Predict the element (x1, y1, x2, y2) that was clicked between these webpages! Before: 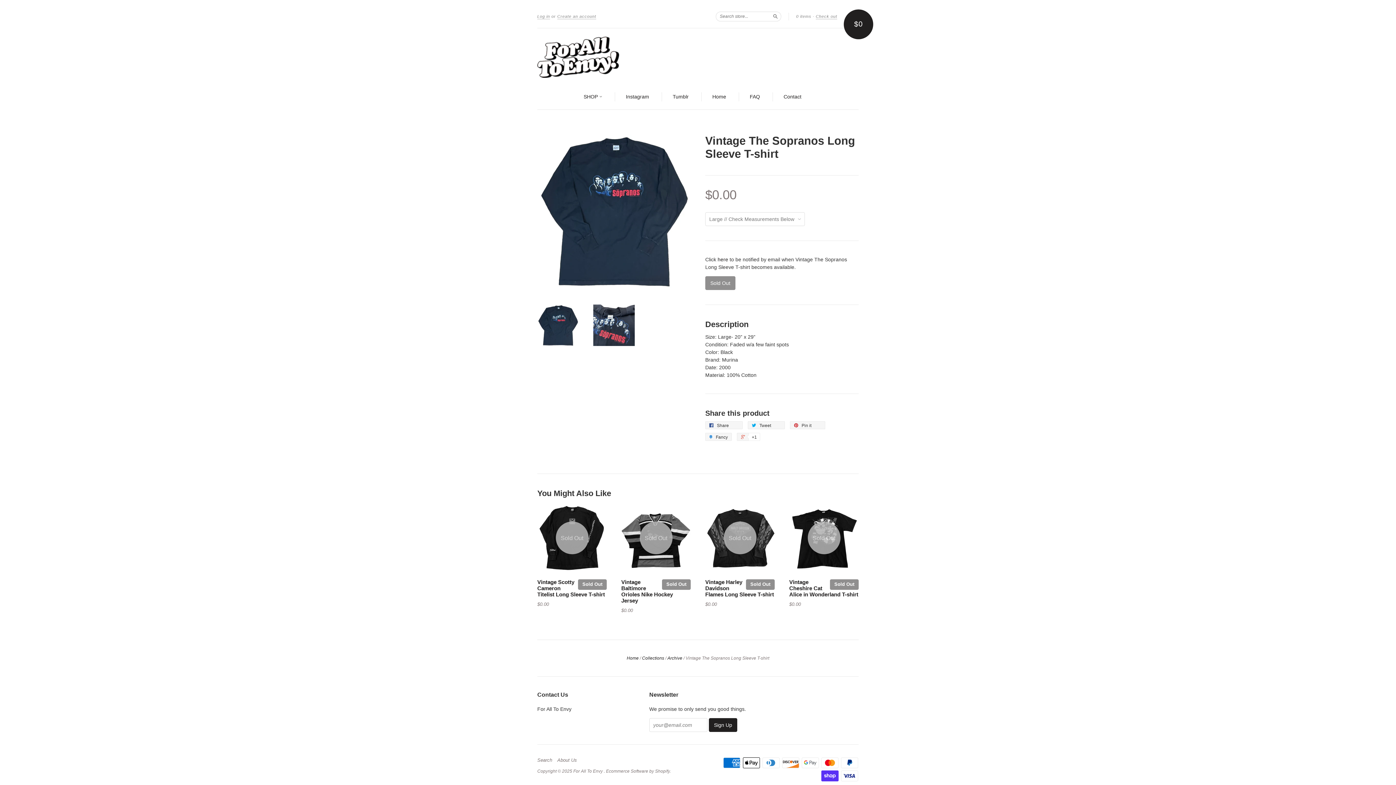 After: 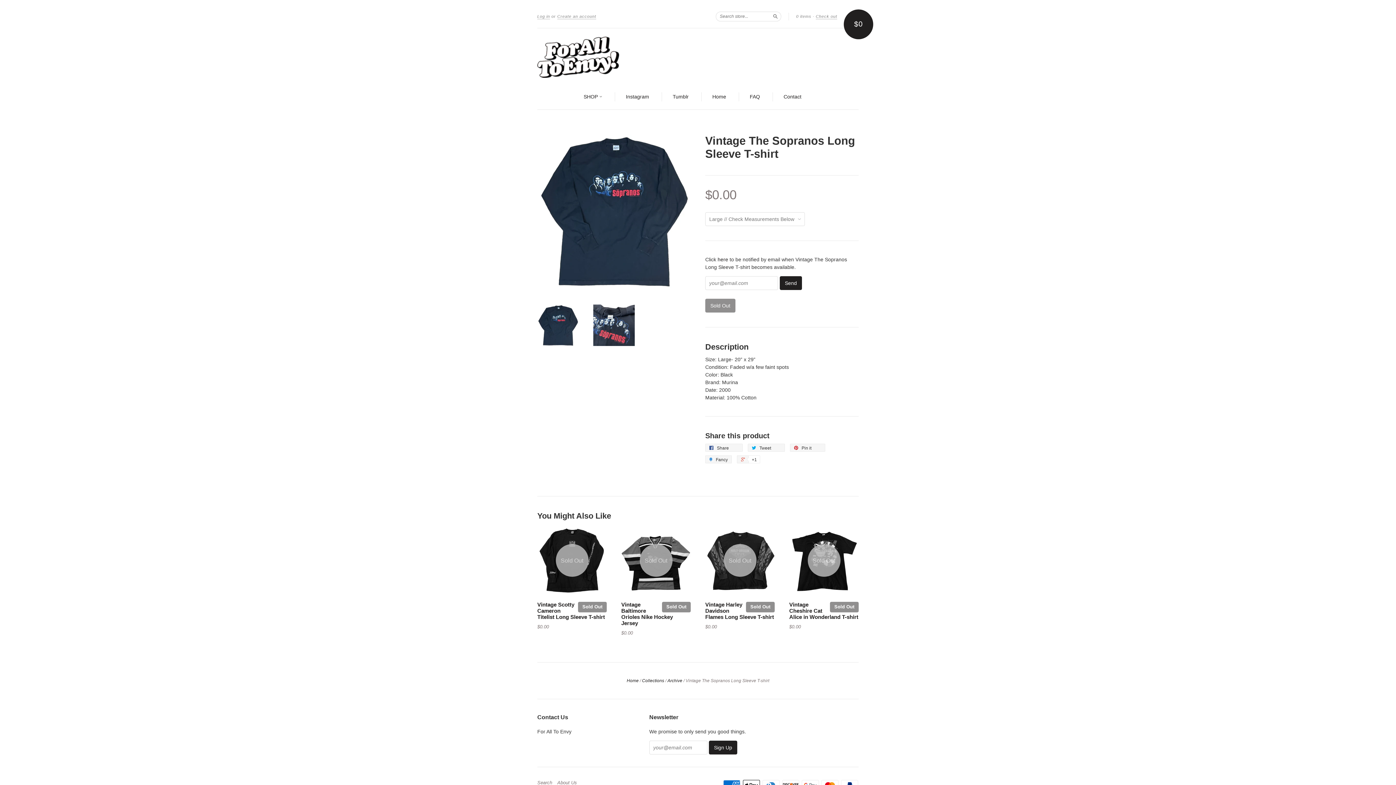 Action: label: here bbox: (717, 256, 728, 262)